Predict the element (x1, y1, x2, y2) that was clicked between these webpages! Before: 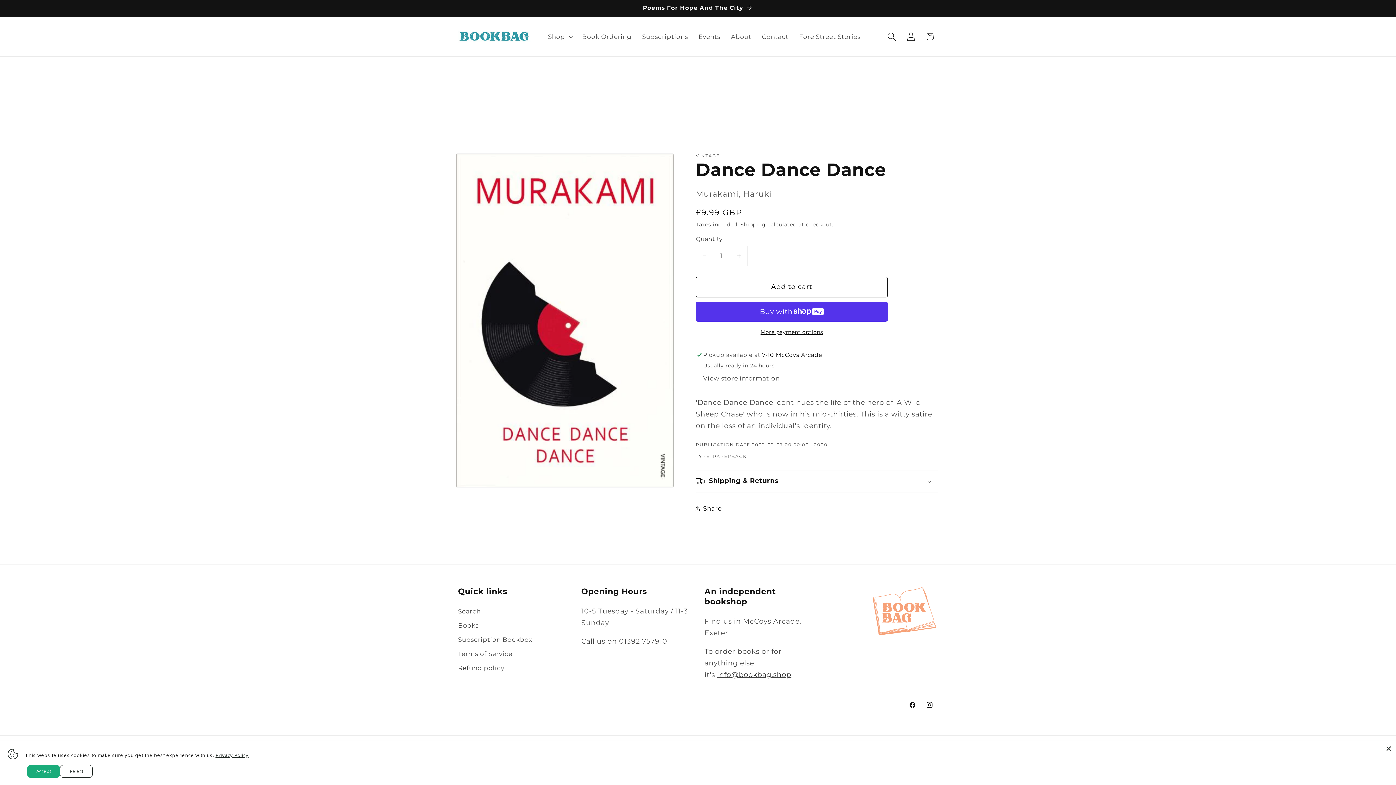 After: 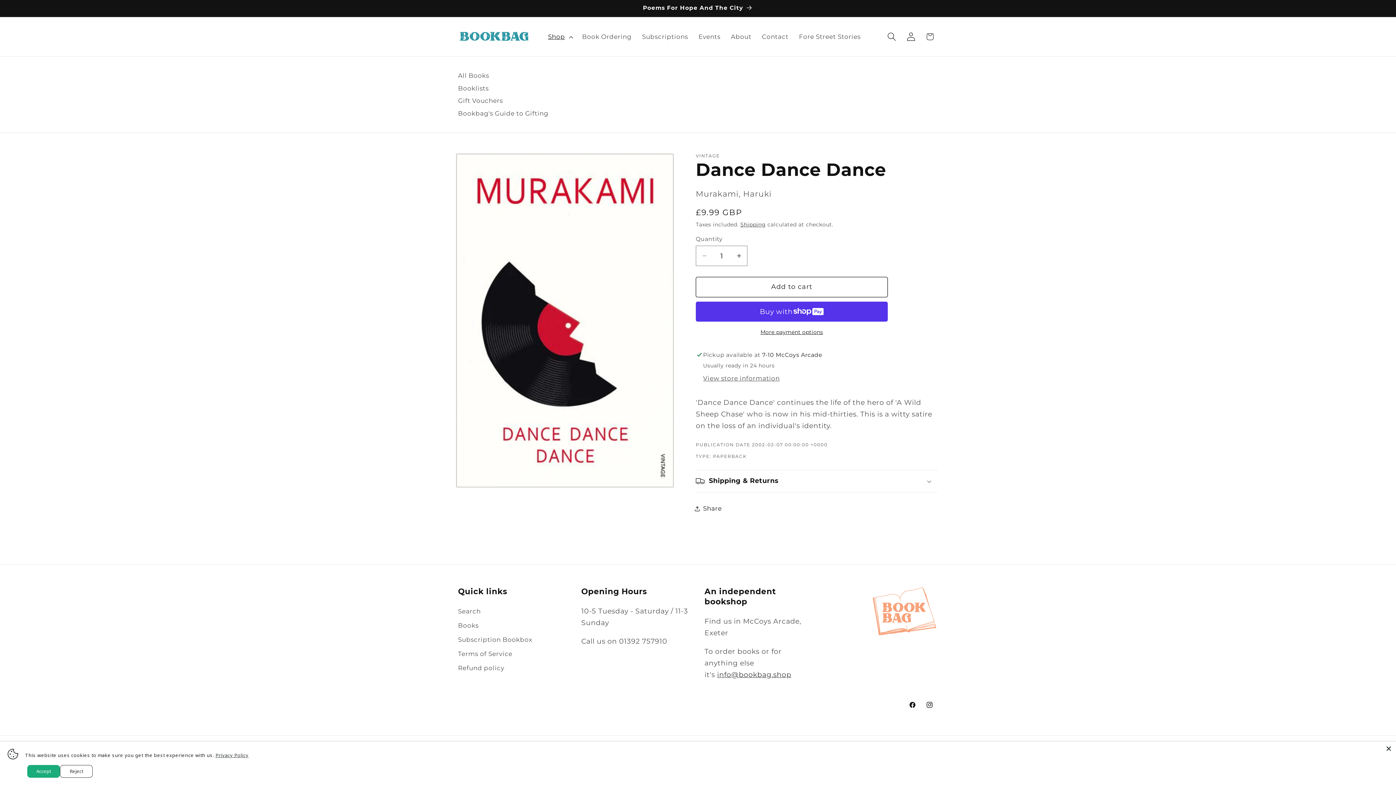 Action: bbox: (542, 27, 576, 45) label: Shop